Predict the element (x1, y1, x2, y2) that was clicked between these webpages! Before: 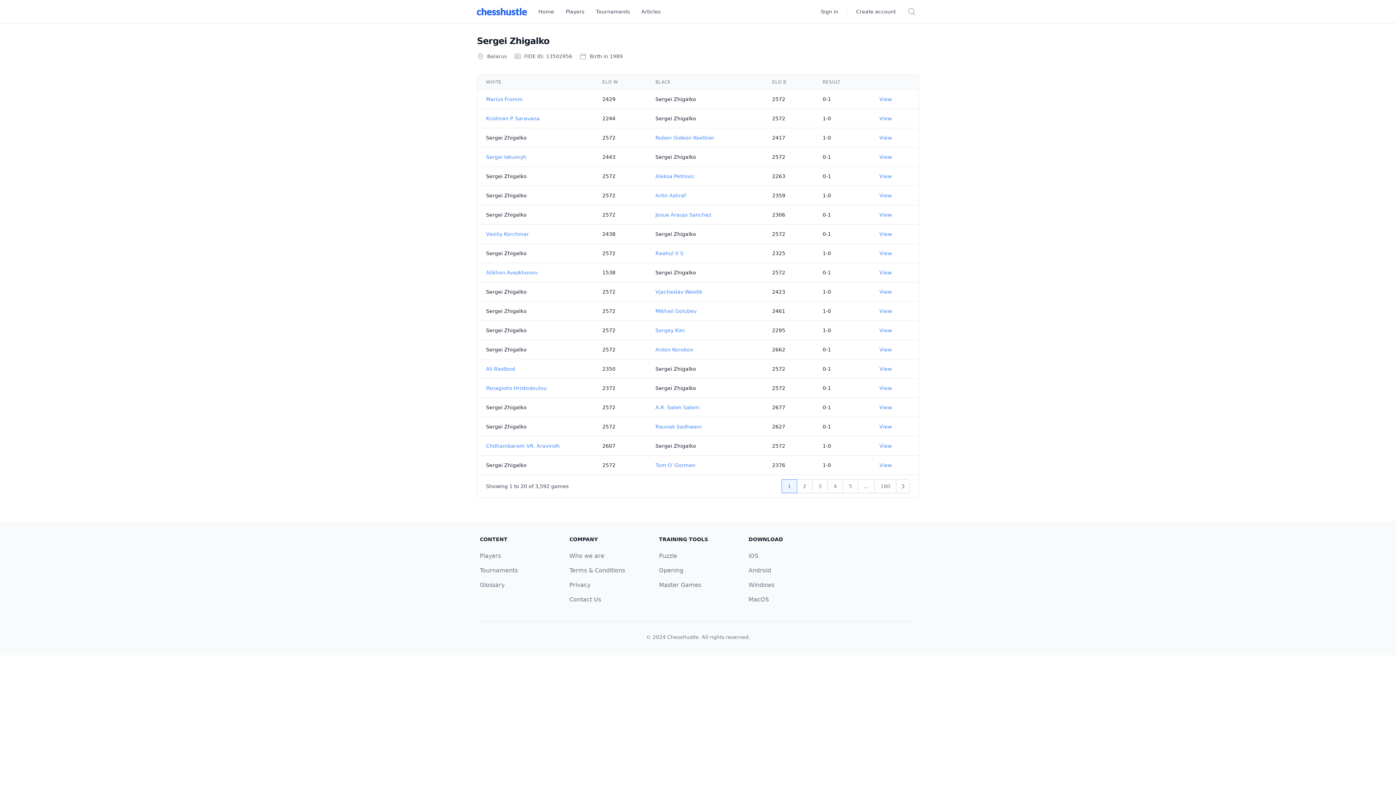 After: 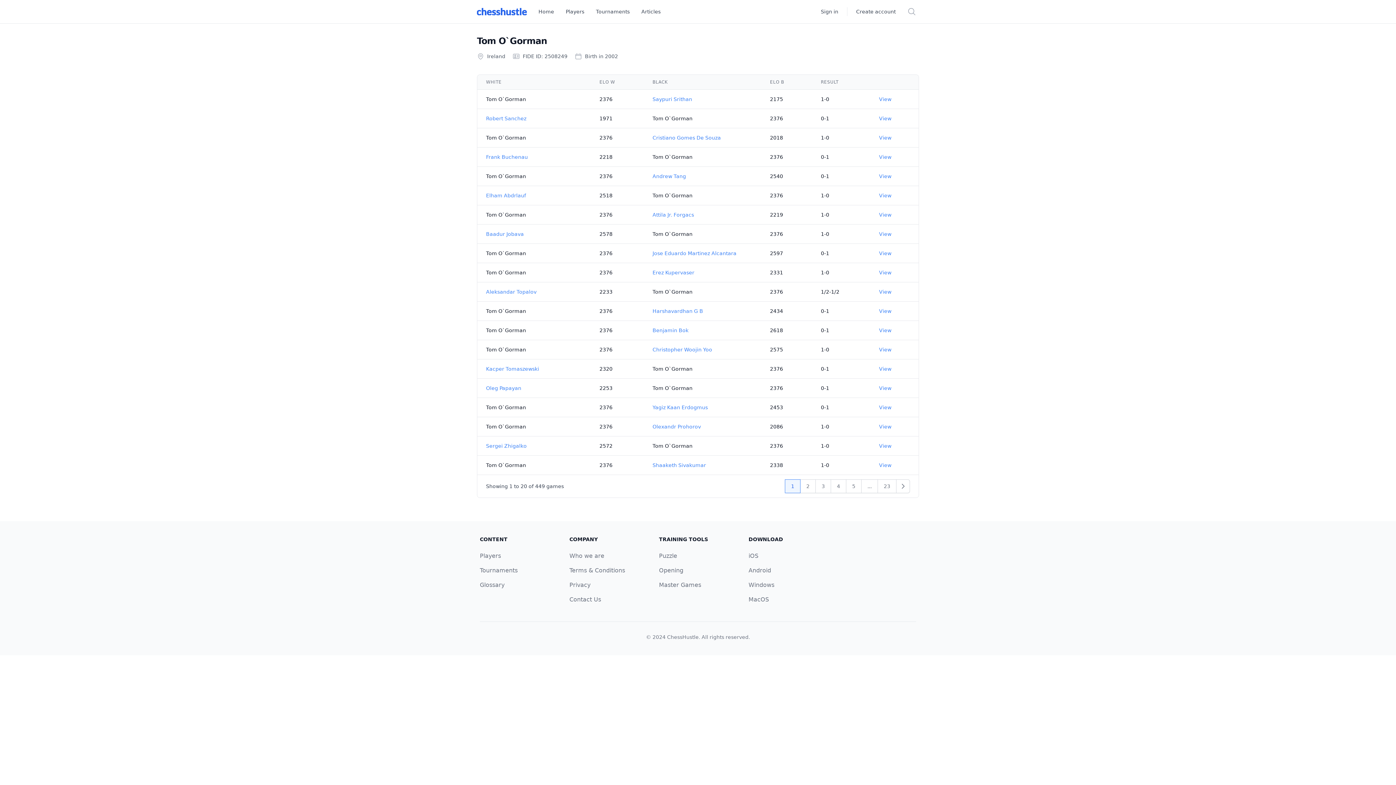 Action: bbox: (655, 462, 695, 468) label: Tom O`Gorman